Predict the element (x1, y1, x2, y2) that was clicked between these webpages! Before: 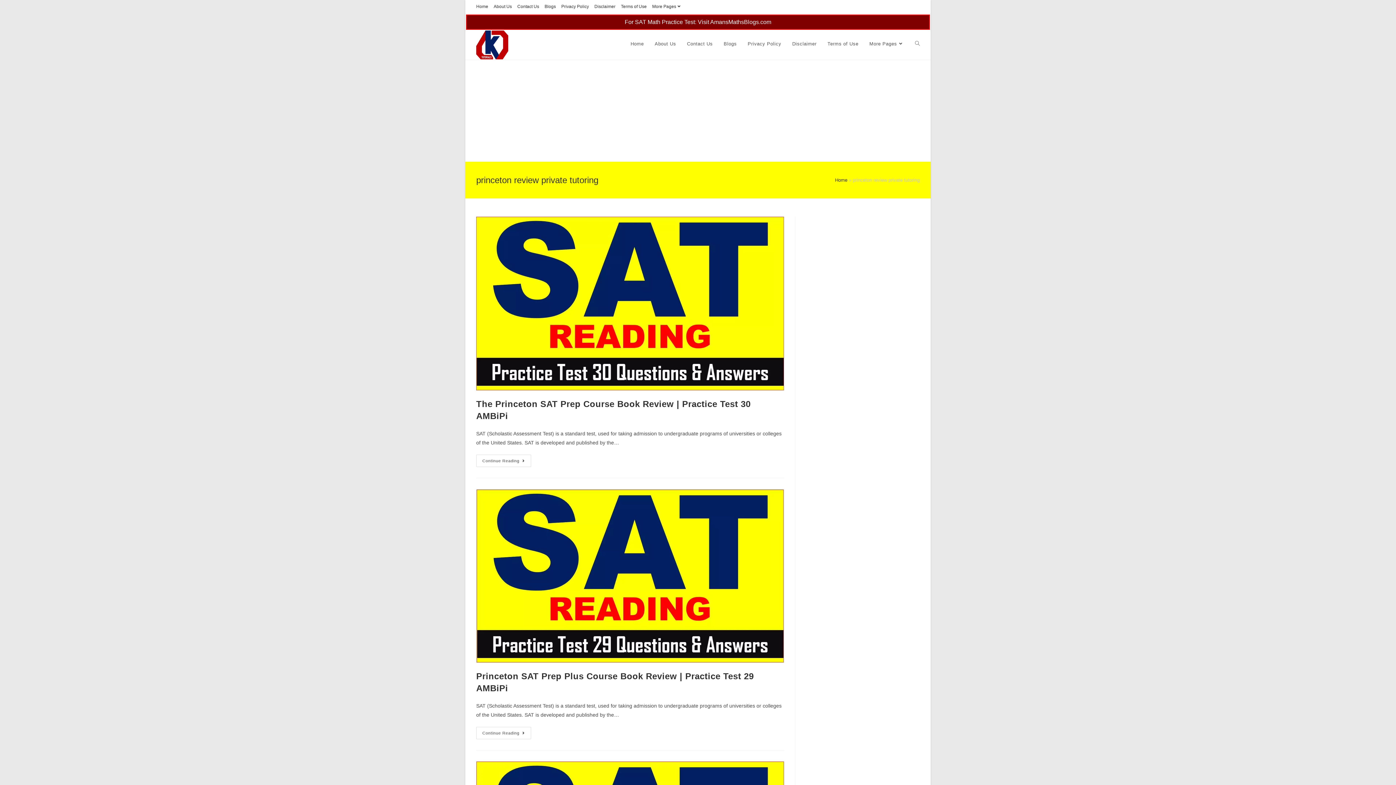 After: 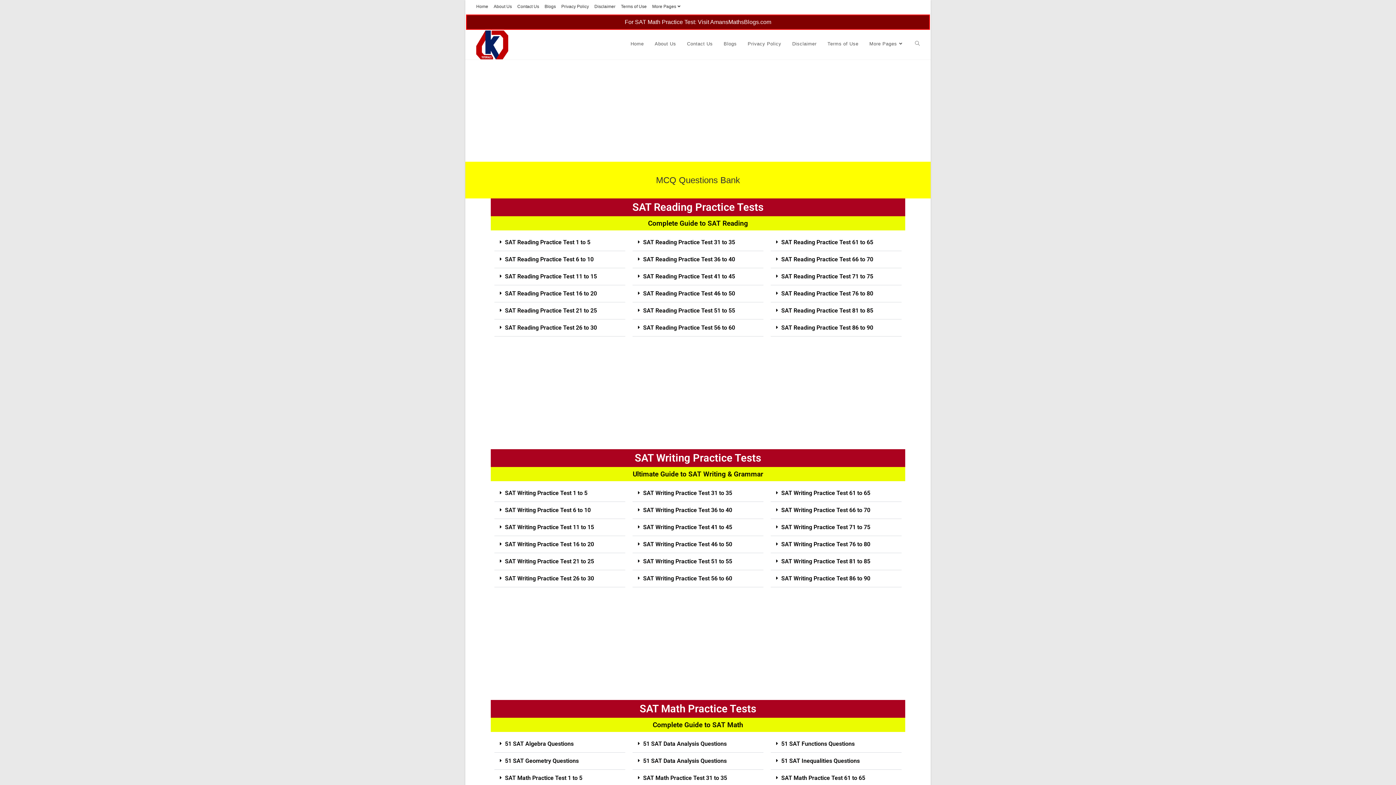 Action: bbox: (476, 2, 488, 10) label: Home